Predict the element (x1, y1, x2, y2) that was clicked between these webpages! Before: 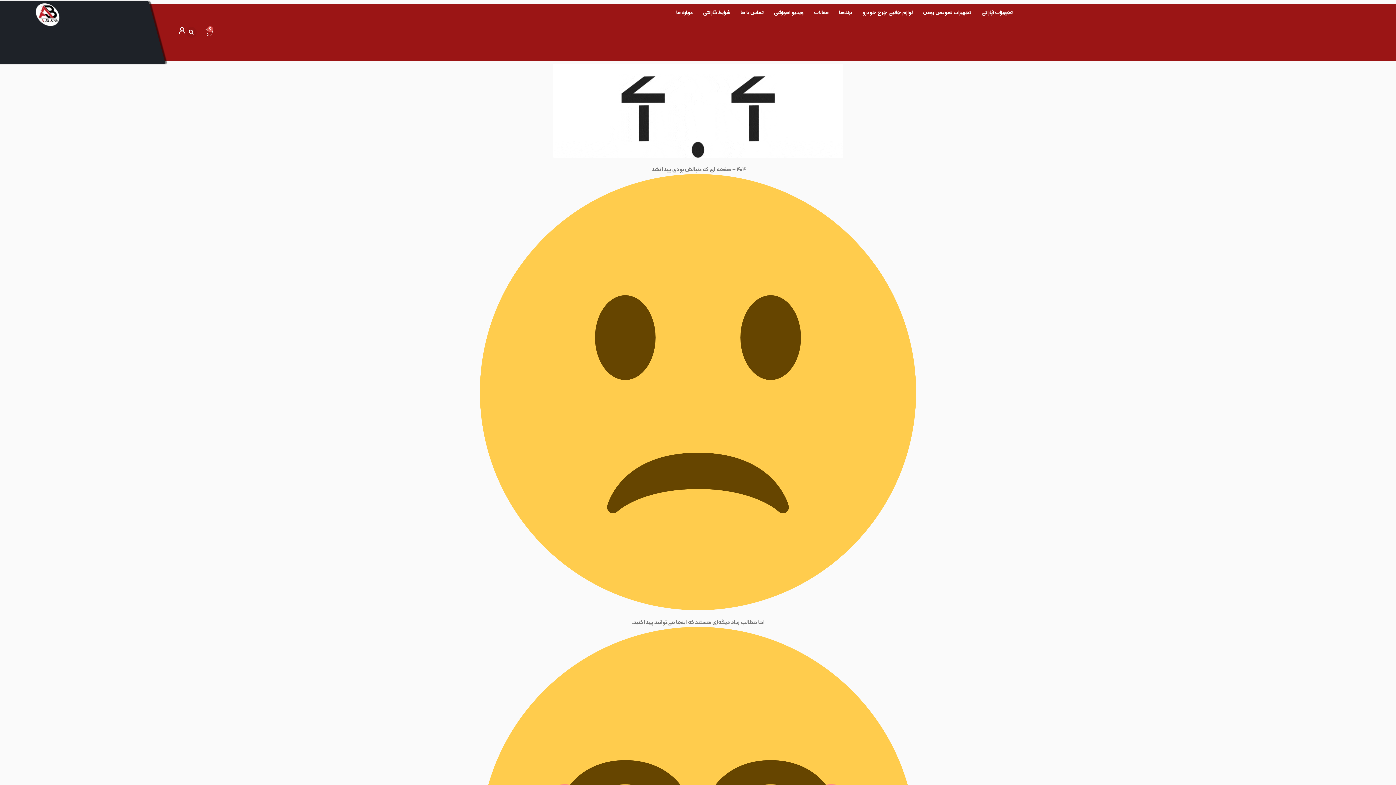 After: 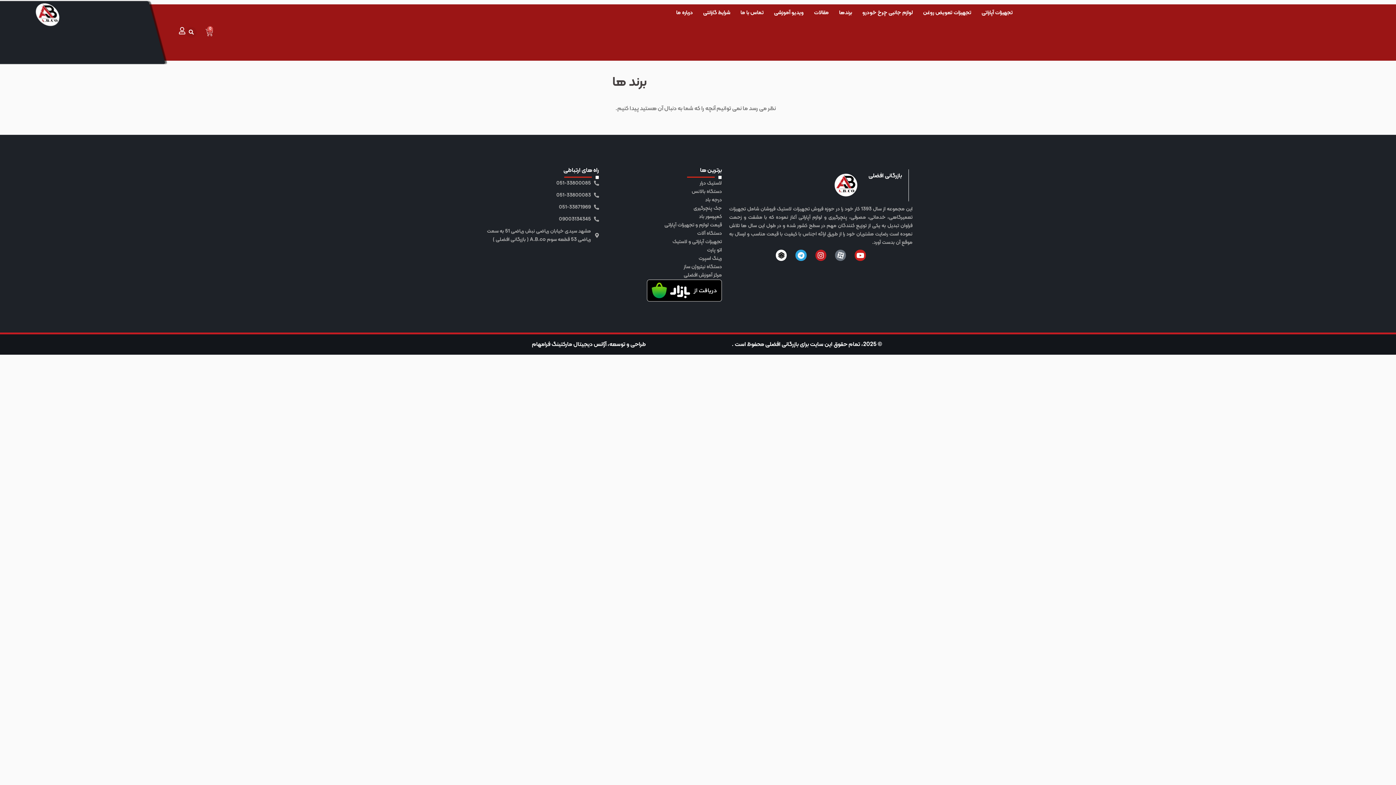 Action: label: برندها bbox: (834, 4, 857, 21)